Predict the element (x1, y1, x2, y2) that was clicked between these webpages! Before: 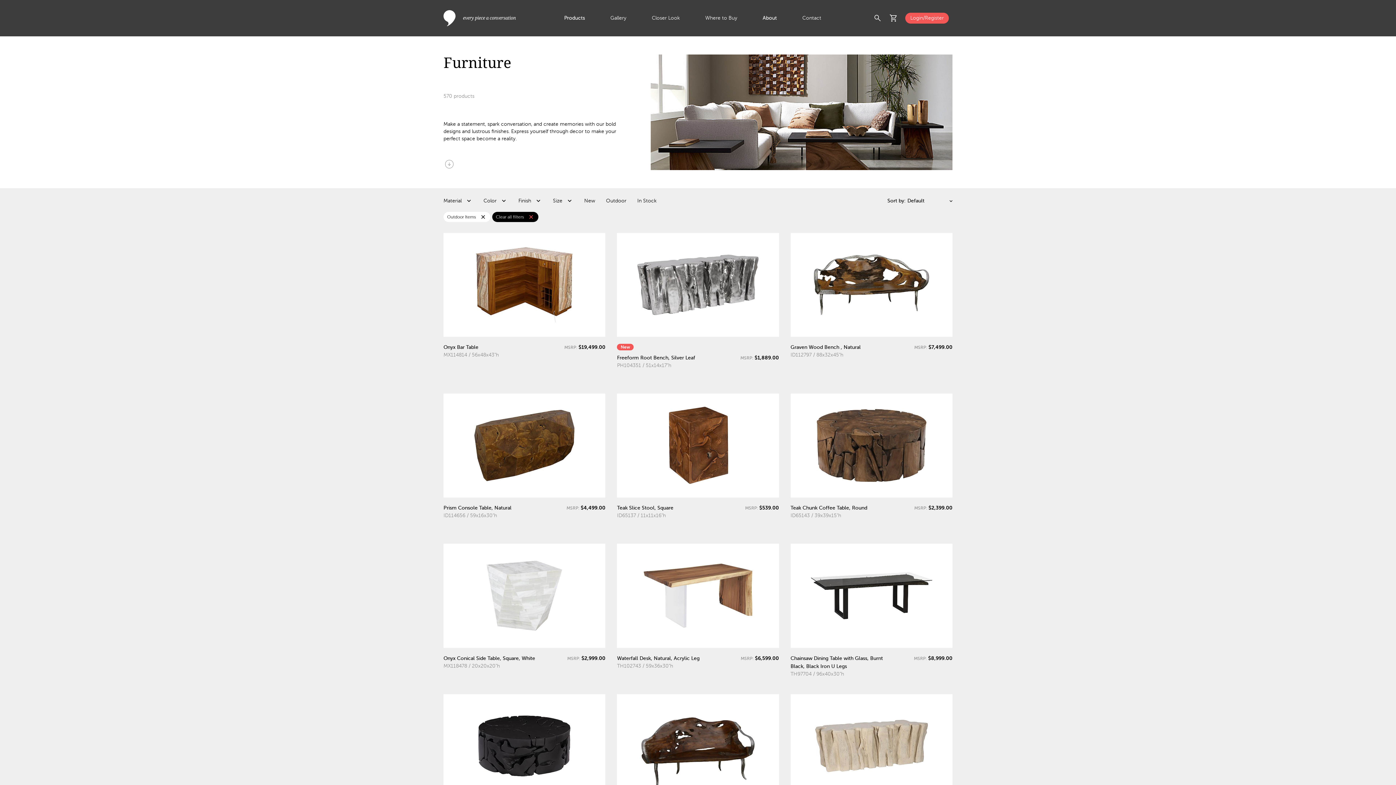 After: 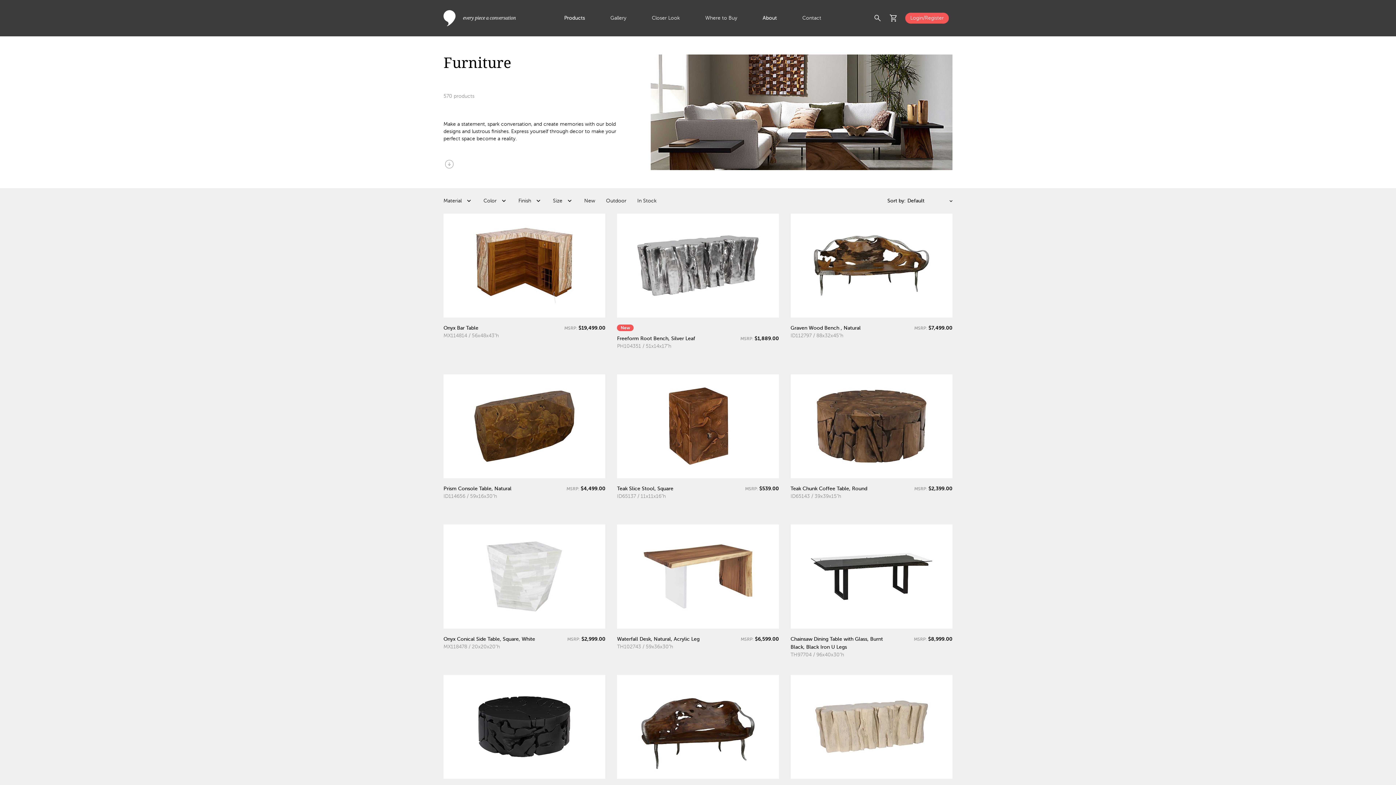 Action: label: Outdoor Items
close bbox: (443, 211, 490, 222)